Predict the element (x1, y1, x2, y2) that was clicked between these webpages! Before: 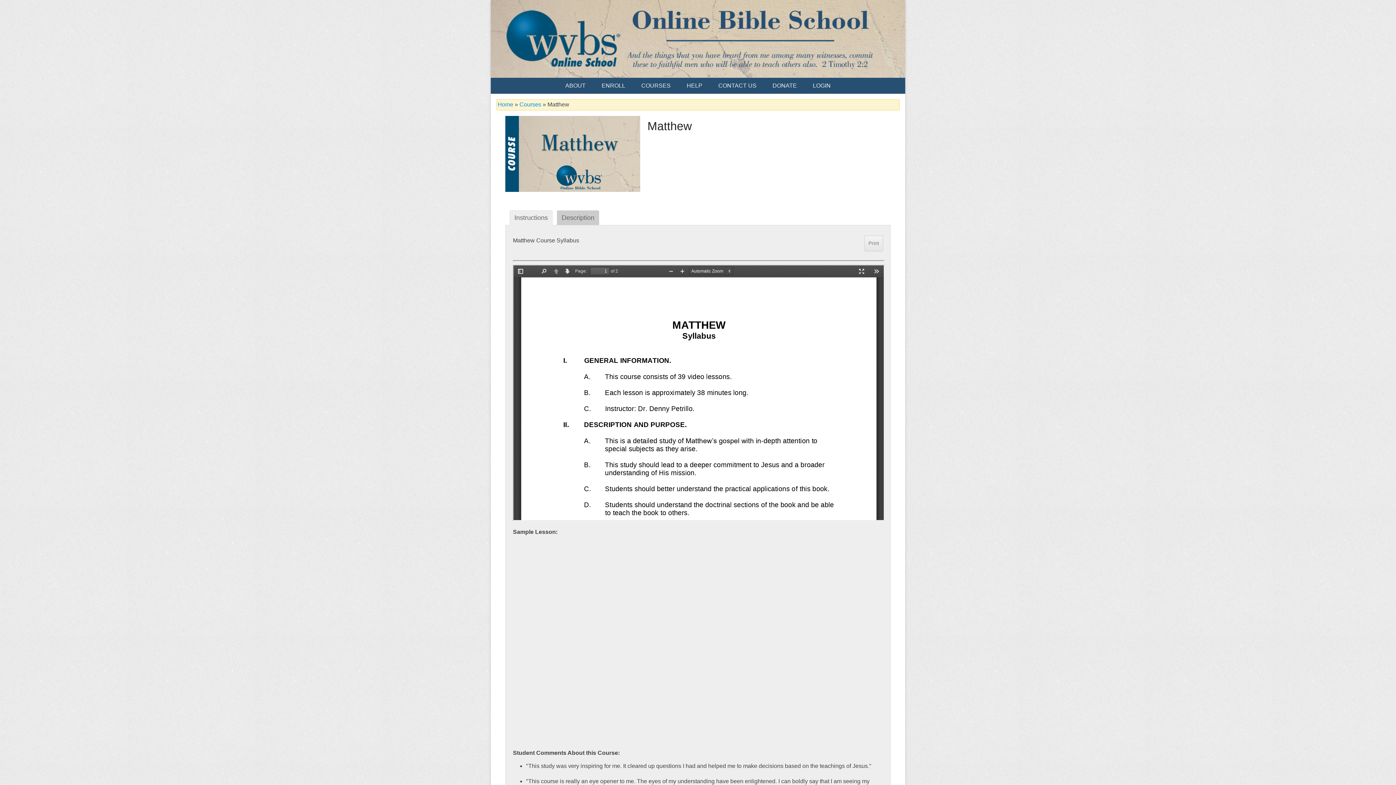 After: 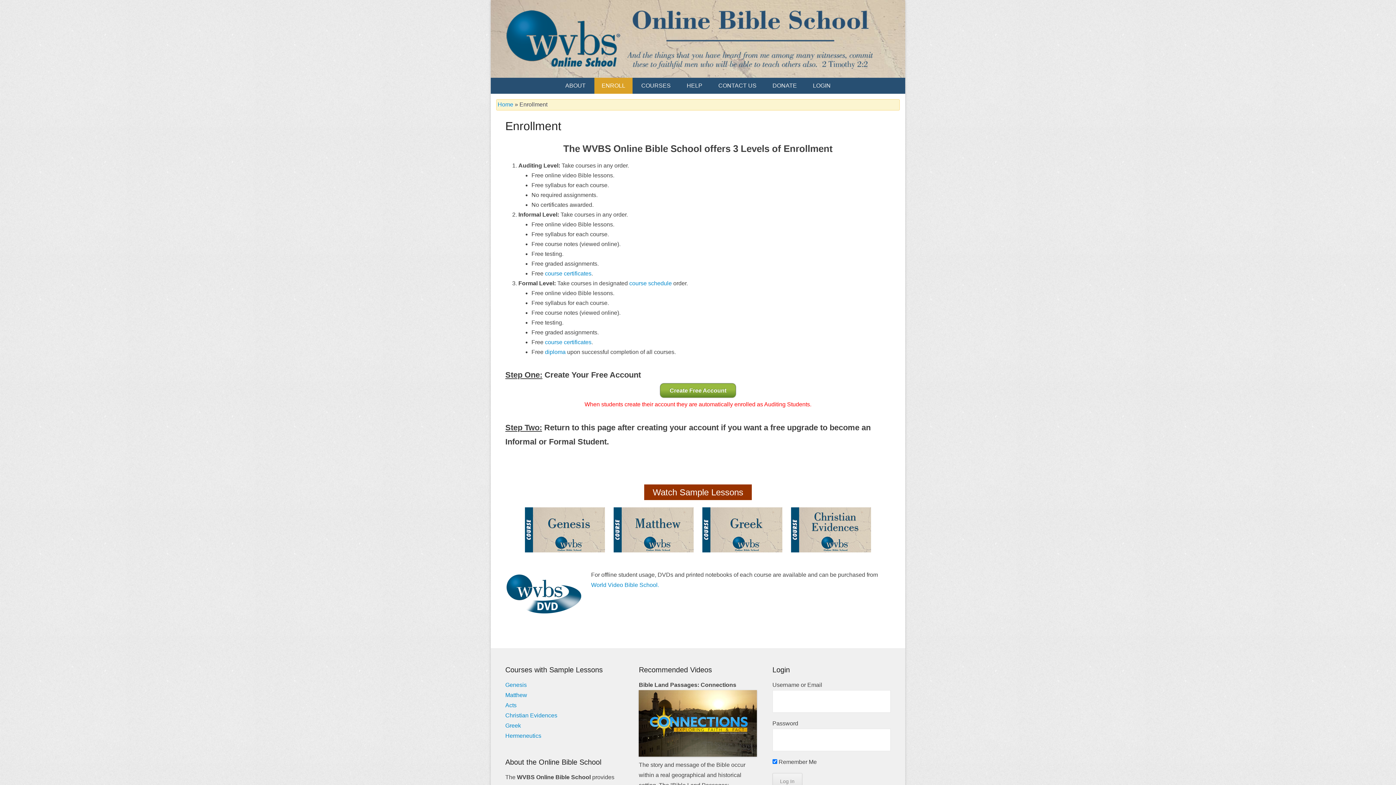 Action: bbox: (594, 77, 632, 93) label: ENROLL